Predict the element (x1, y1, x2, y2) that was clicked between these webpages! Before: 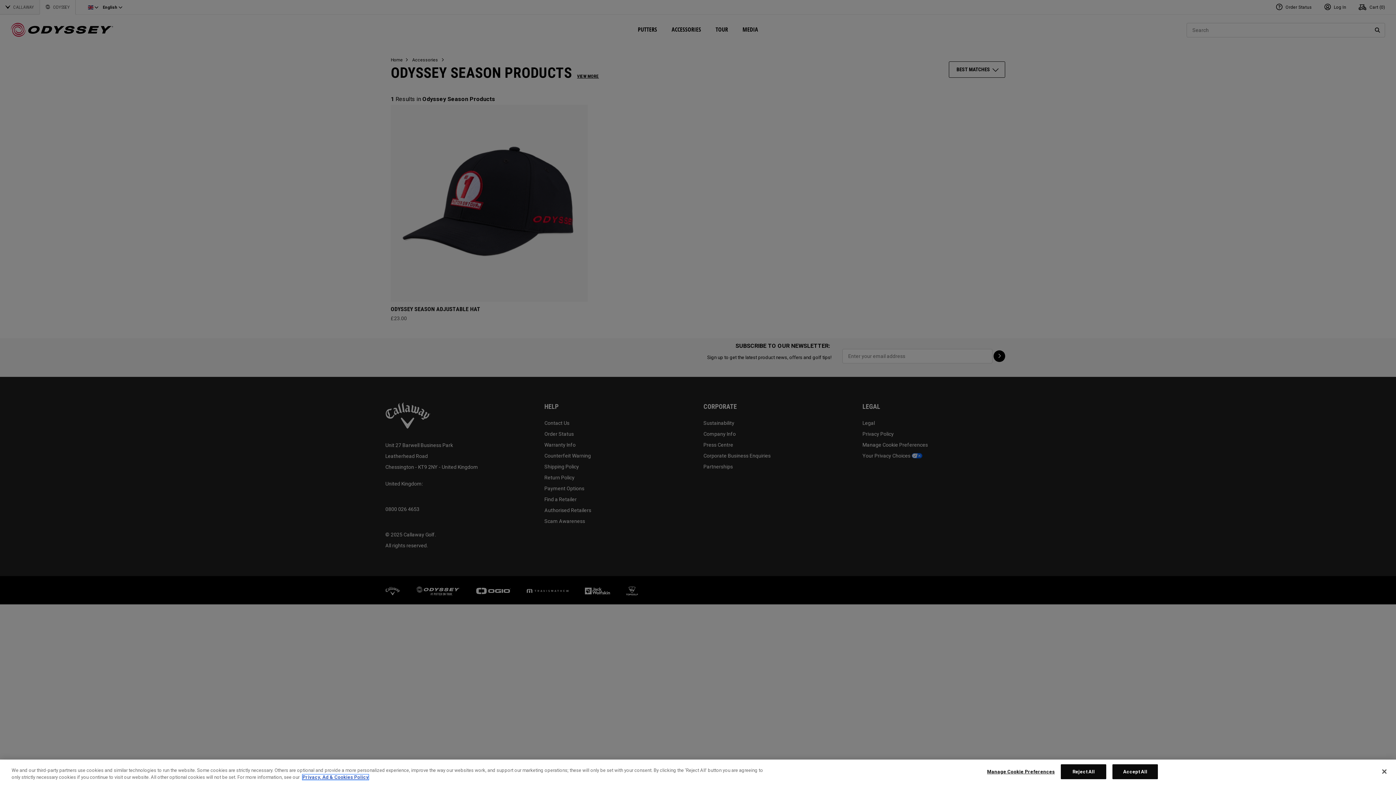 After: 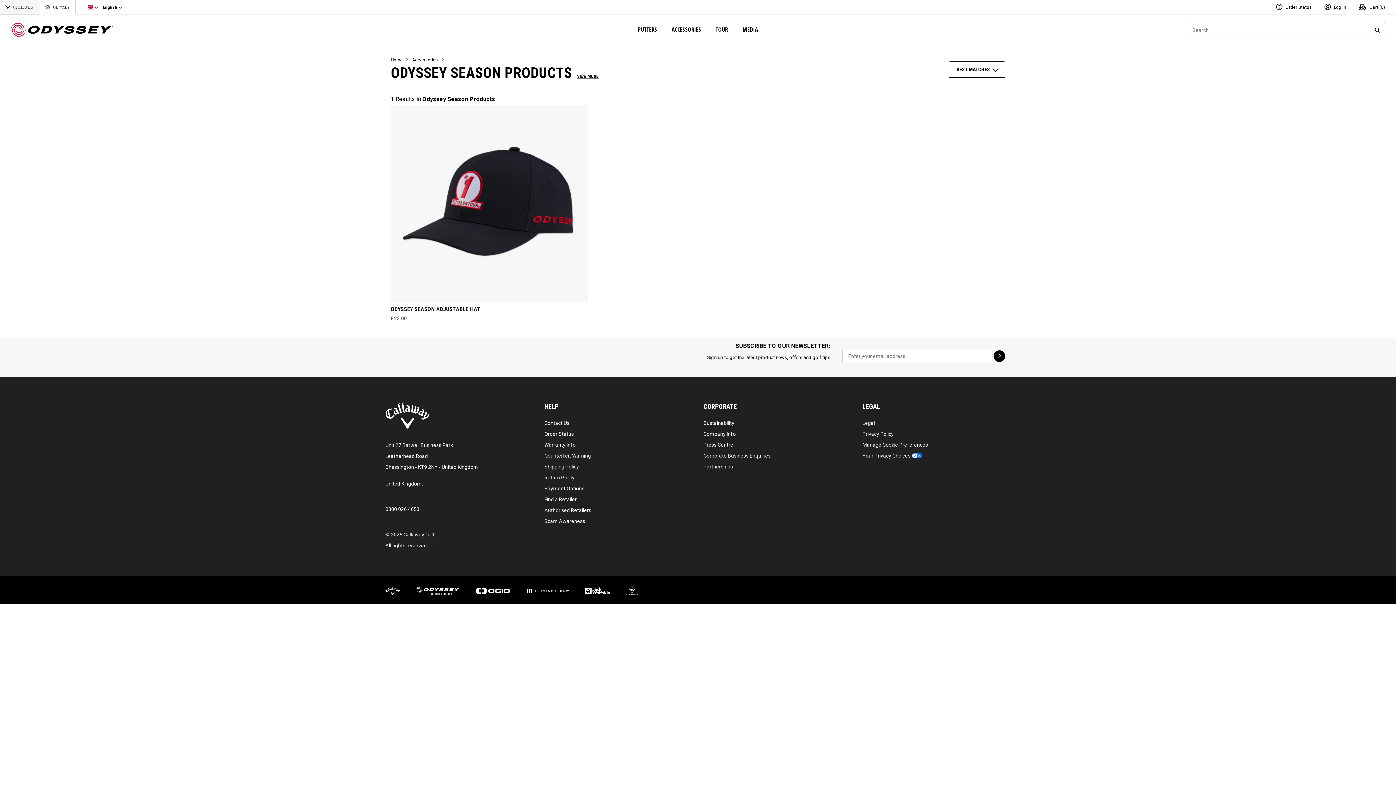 Action: bbox: (1376, 764, 1392, 780) label: Close